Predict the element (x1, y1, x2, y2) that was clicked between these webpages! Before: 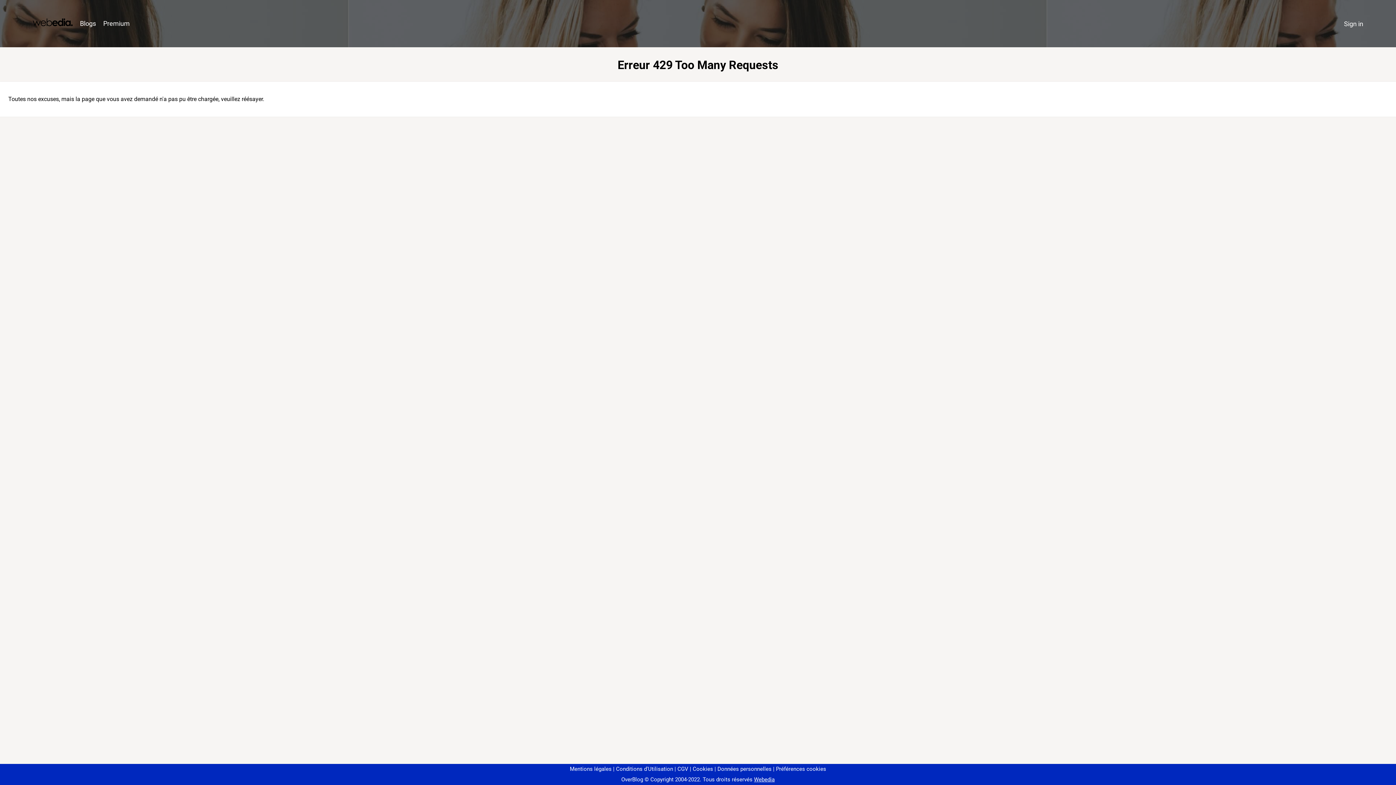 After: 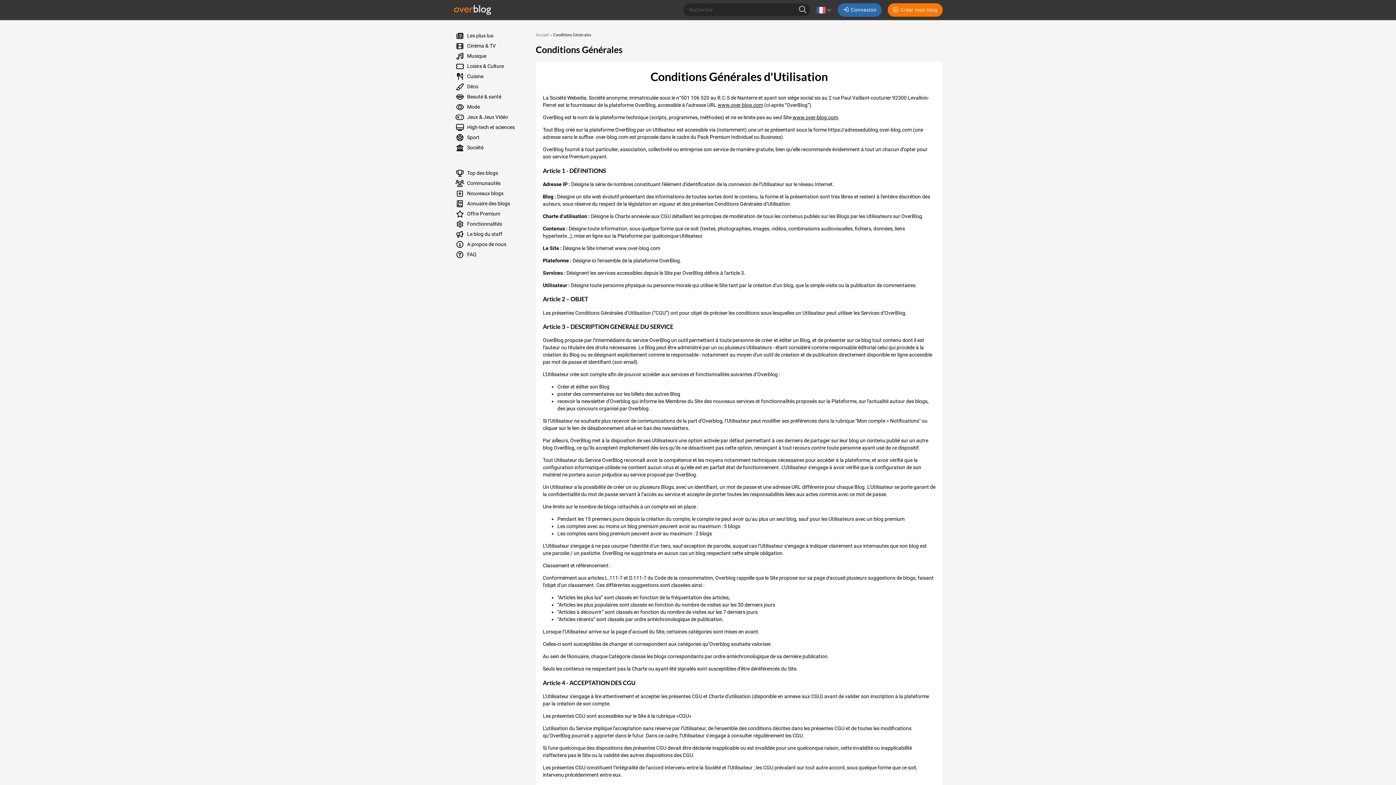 Action: label: Conditions d'Utilisation bbox: (613, 766, 673, 772)